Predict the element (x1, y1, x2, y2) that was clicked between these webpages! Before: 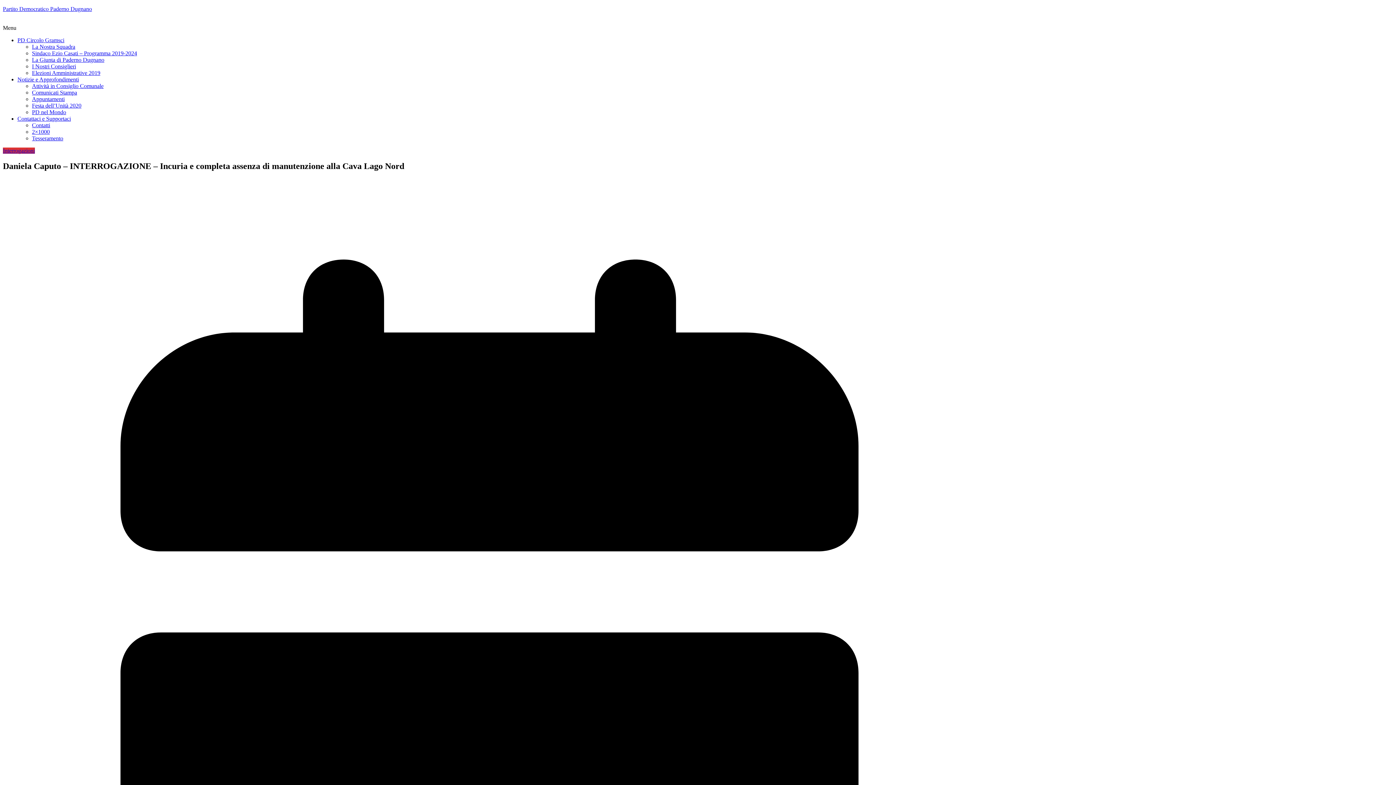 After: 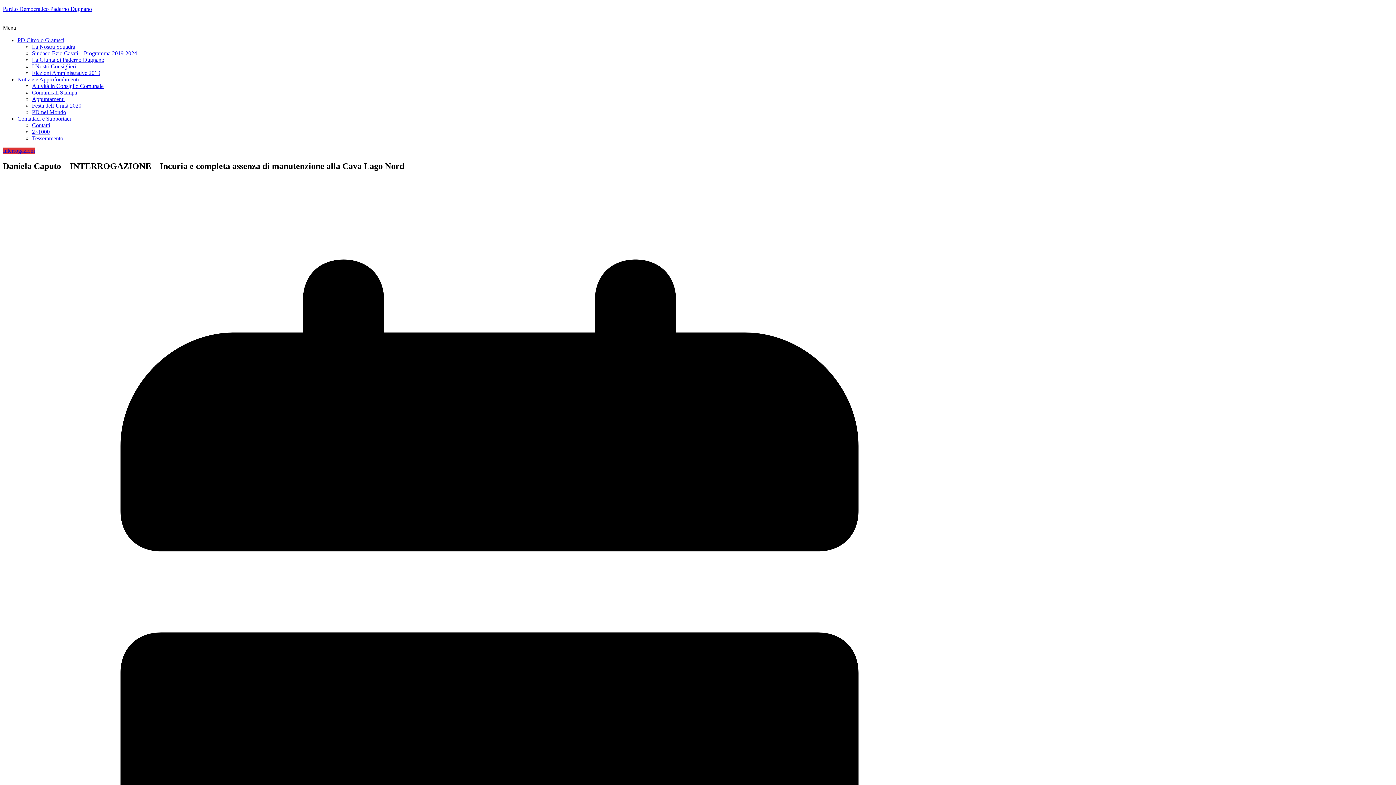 Action: label: Comunicati Stampa bbox: (32, 89, 77, 95)